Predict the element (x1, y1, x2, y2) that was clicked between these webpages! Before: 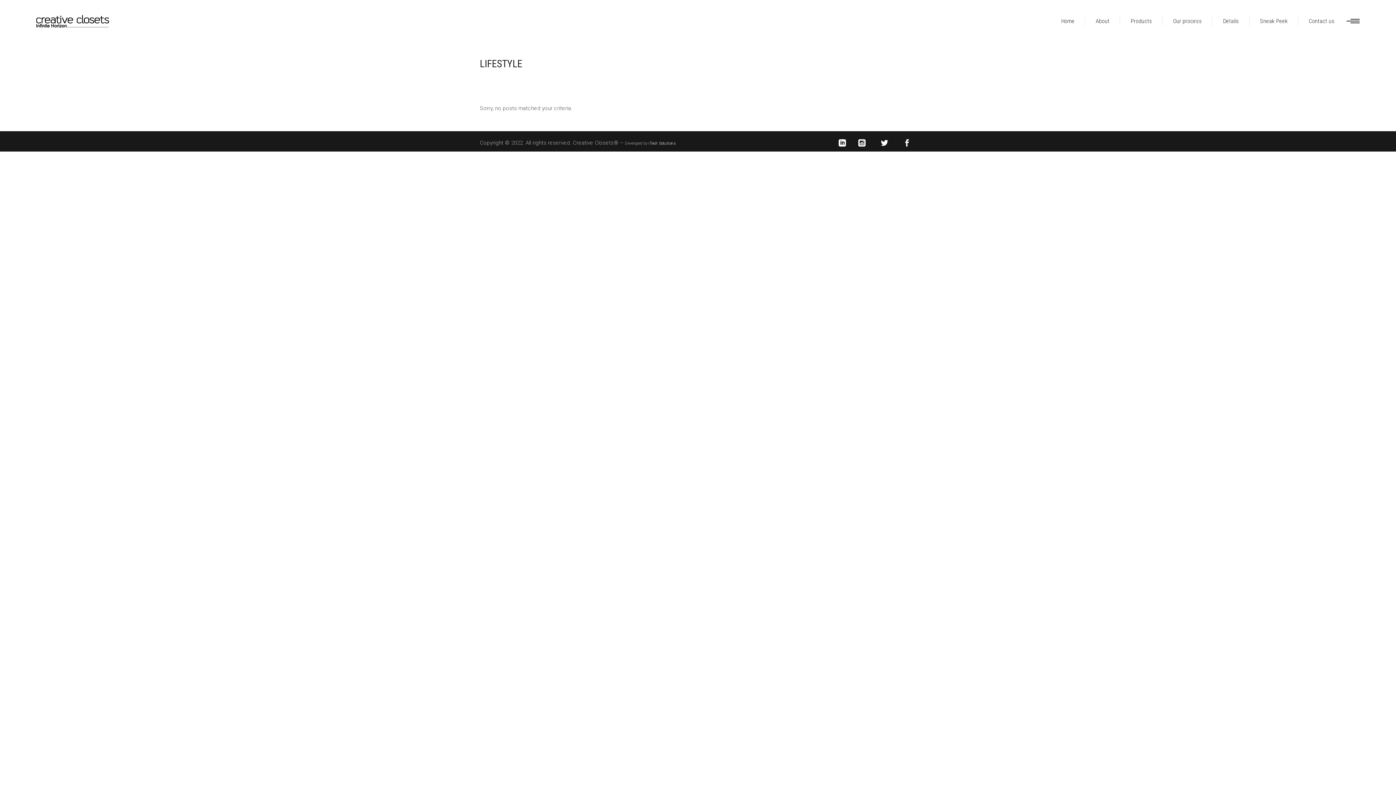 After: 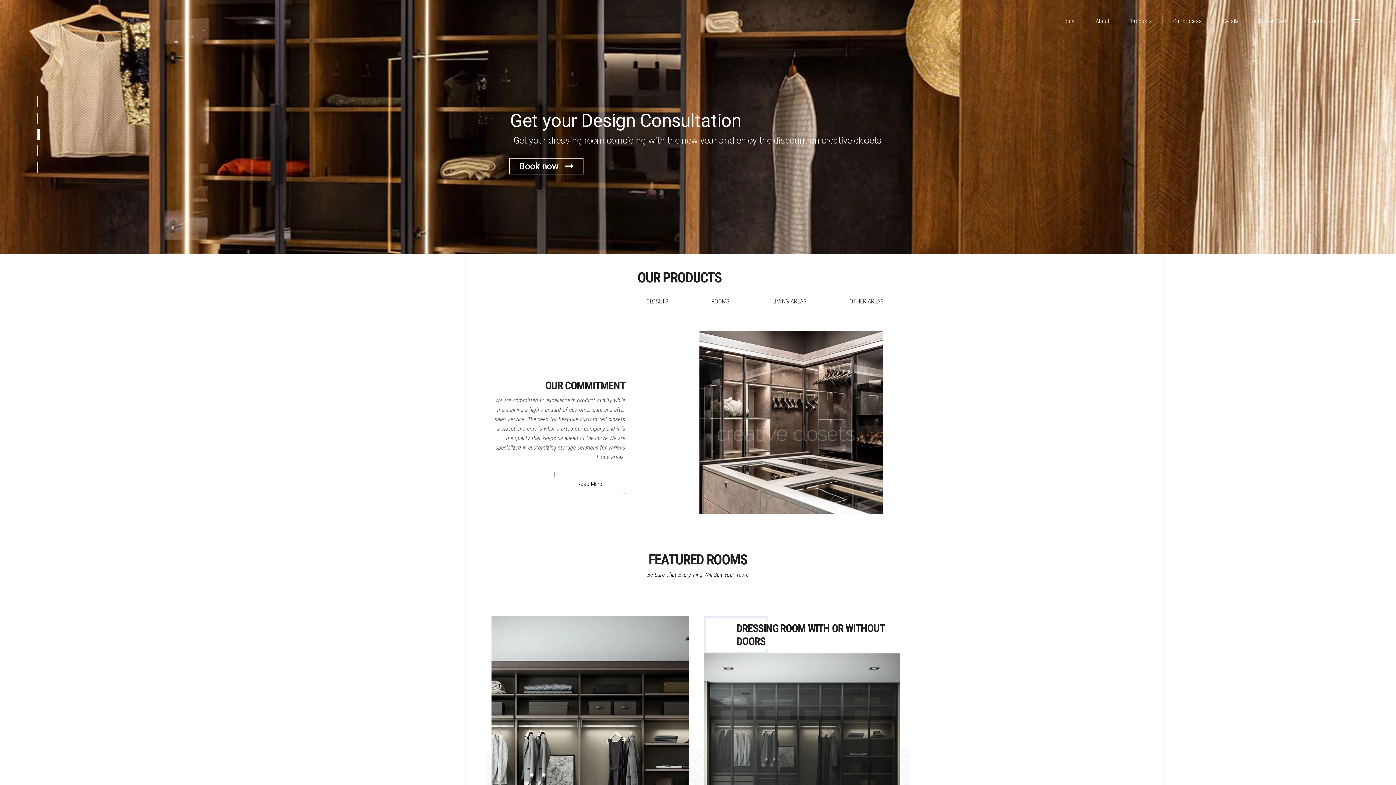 Action: bbox: (36, 4, 109, 38)